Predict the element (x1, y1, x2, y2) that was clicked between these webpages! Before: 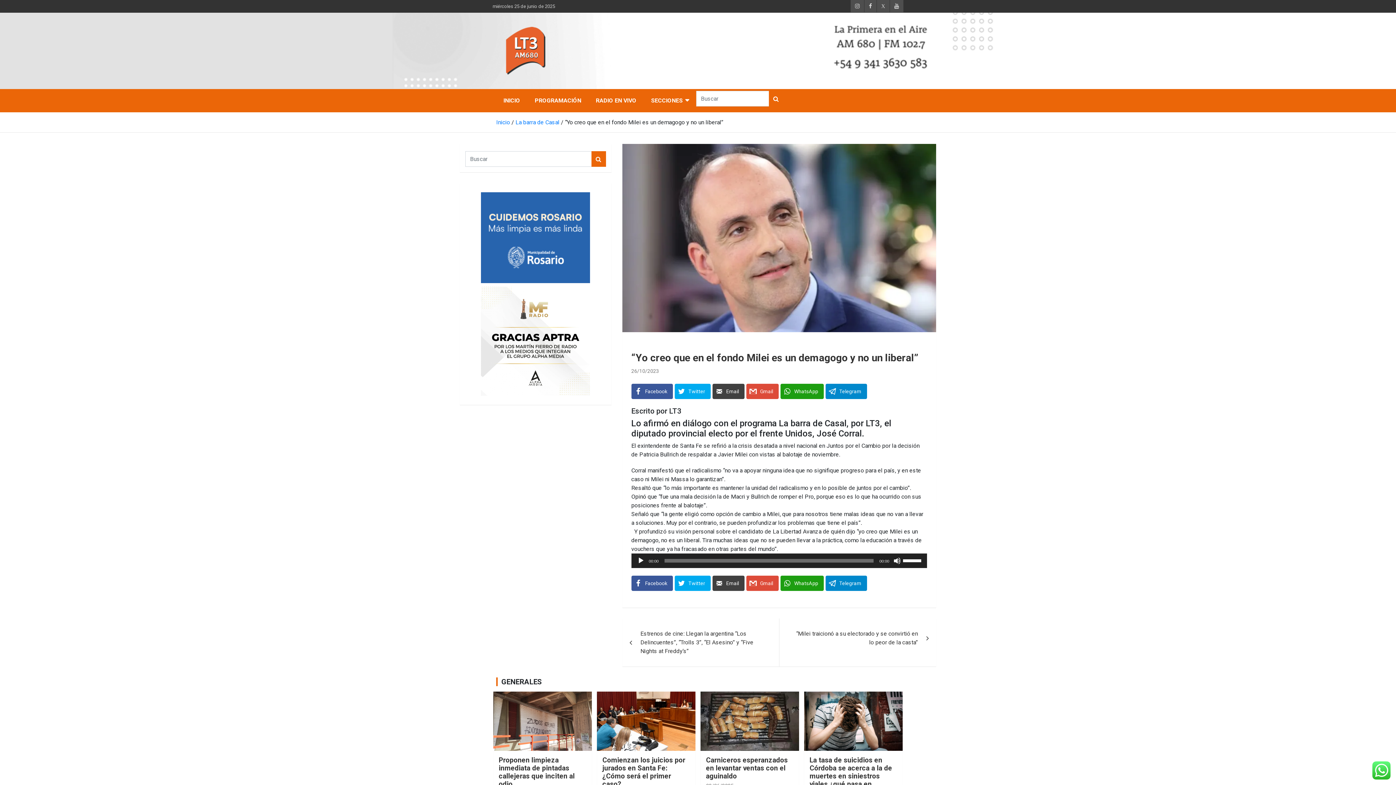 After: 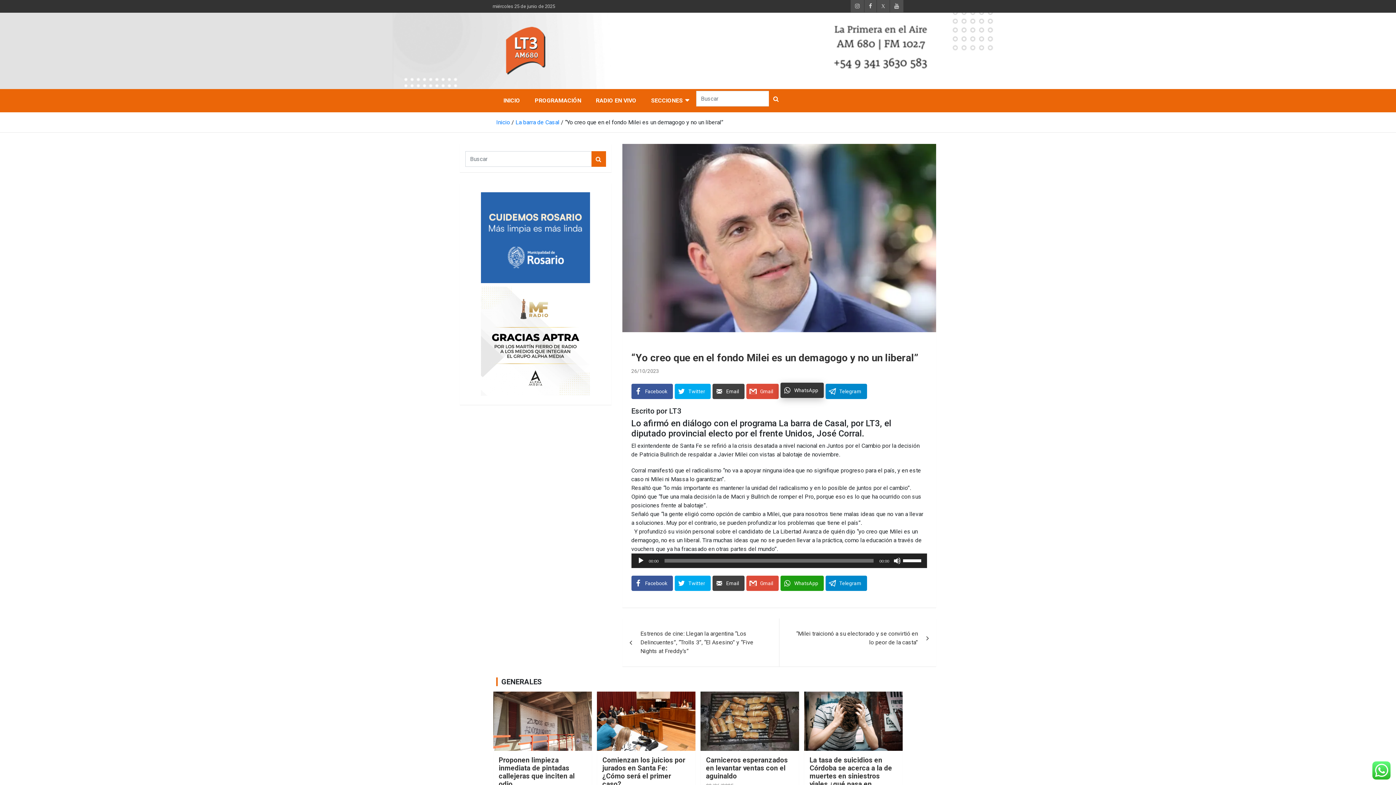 Action: bbox: (780, 383, 823, 399) label: WhatsApp